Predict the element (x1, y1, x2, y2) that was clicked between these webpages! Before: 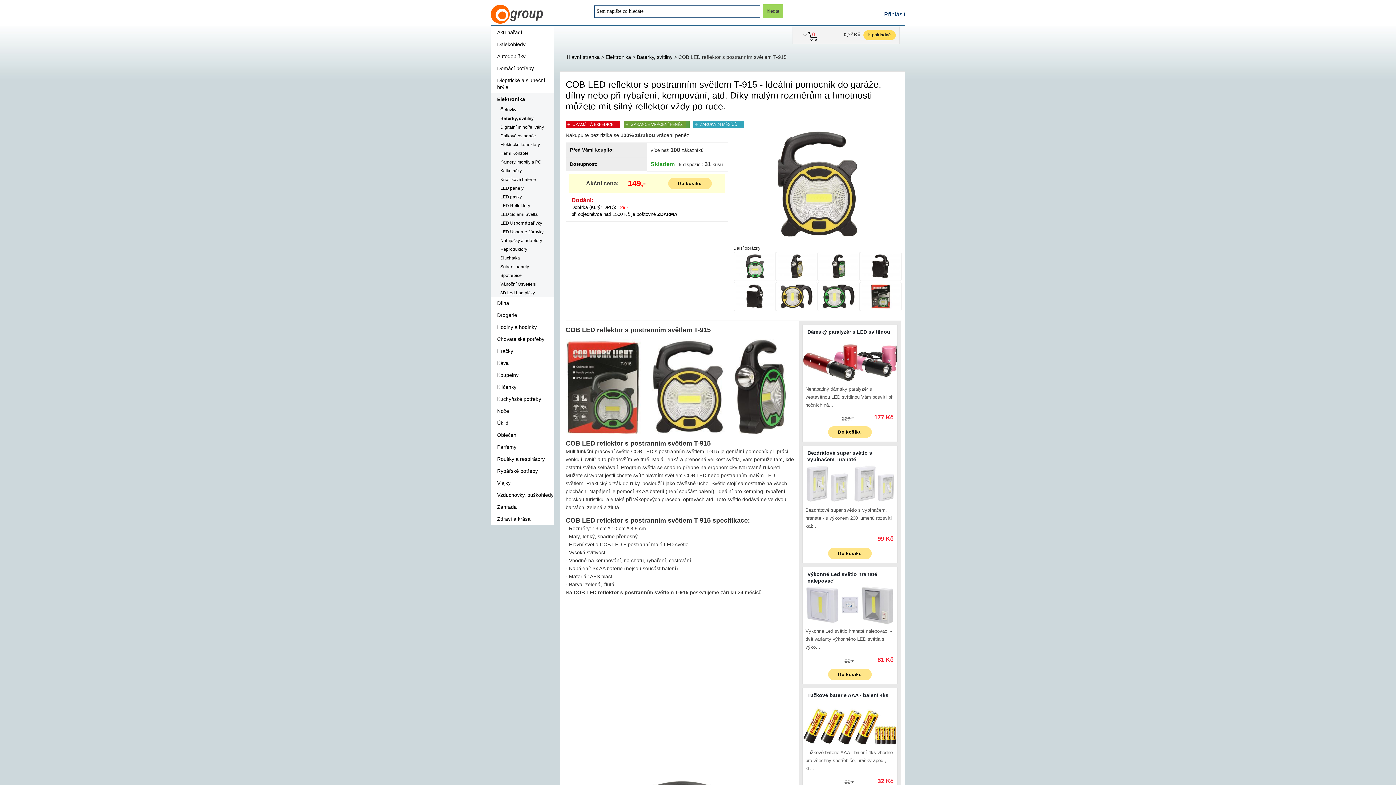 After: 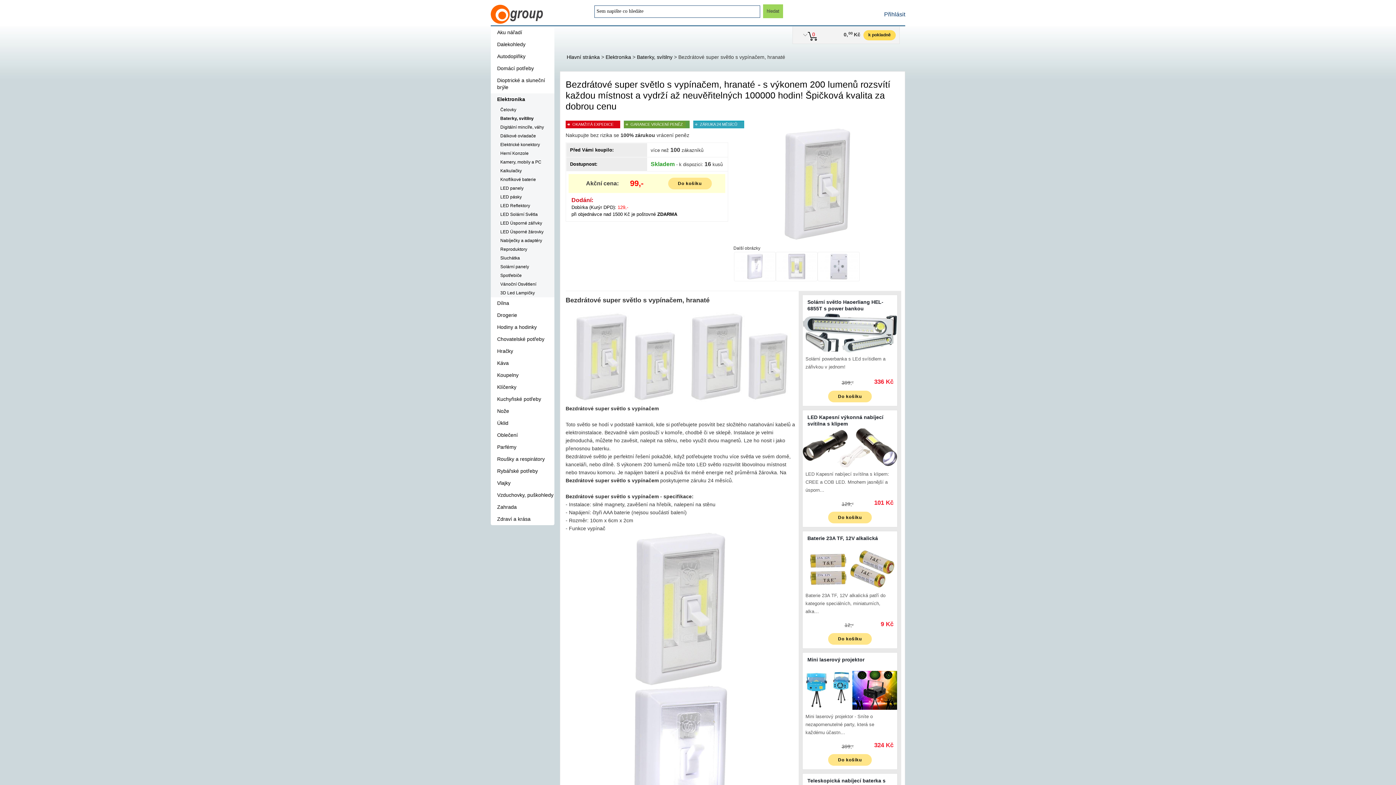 Action: bbox: (807, 450, 872, 462) label: Bezdrátové super světlo s vypínačem, hranaté